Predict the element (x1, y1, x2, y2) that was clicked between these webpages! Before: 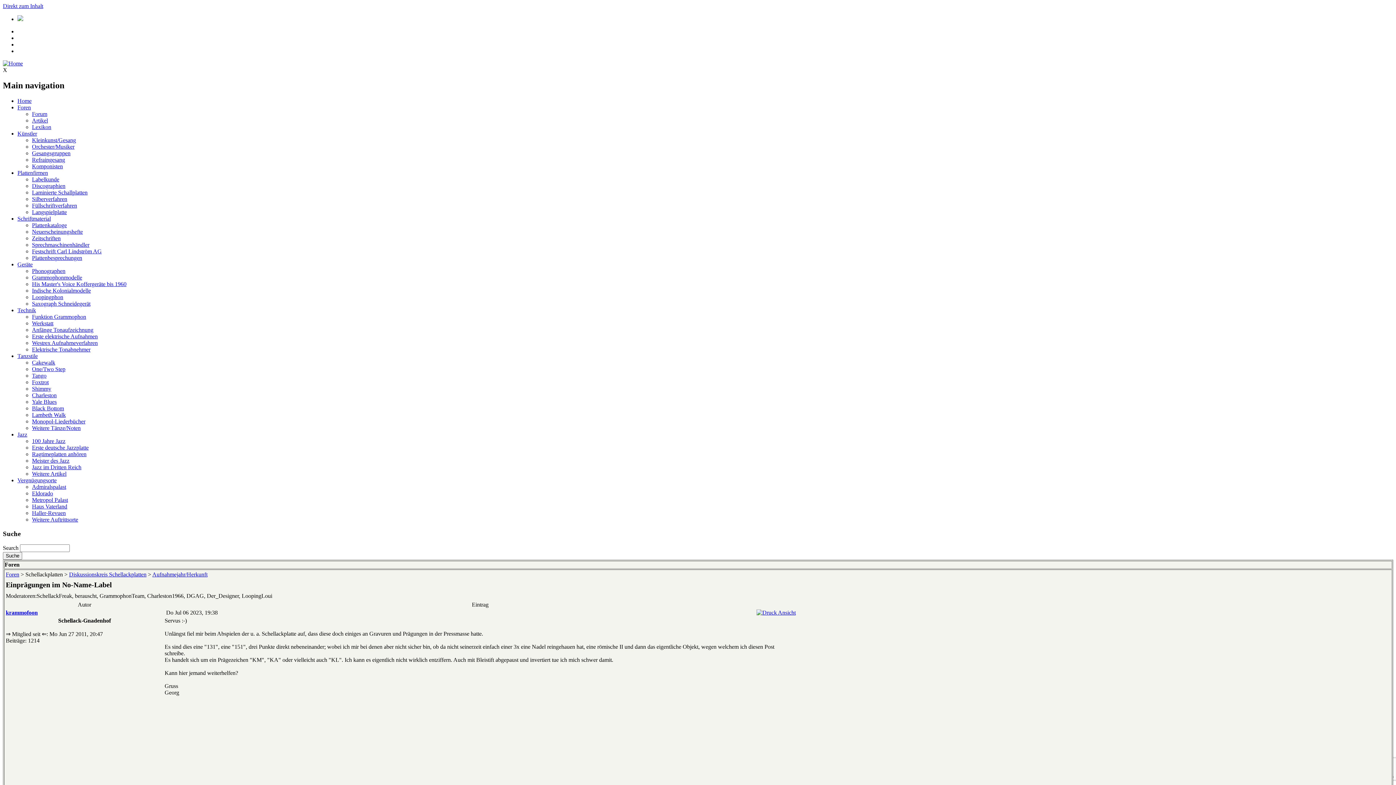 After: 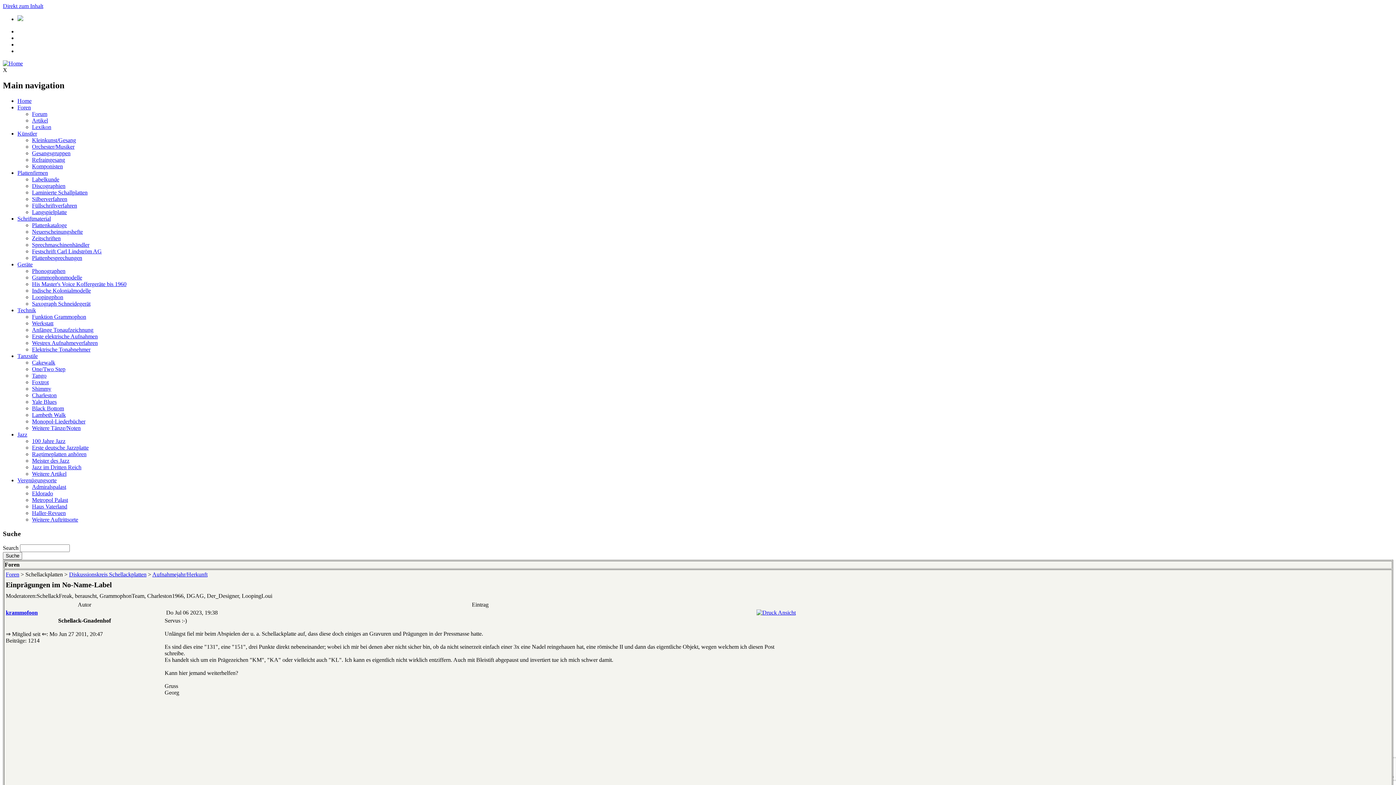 Action: bbox: (32, 510, 65, 516) label: Haller-Revuen